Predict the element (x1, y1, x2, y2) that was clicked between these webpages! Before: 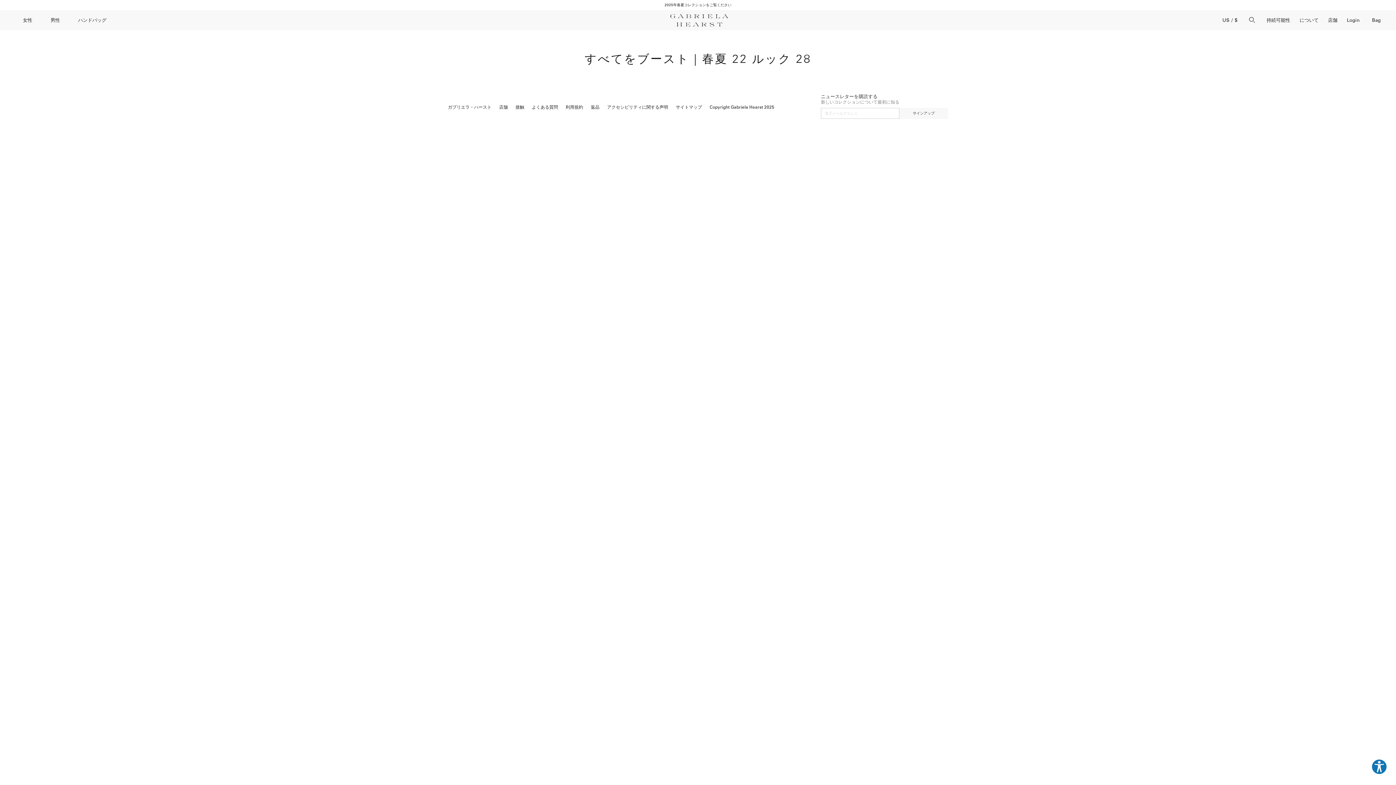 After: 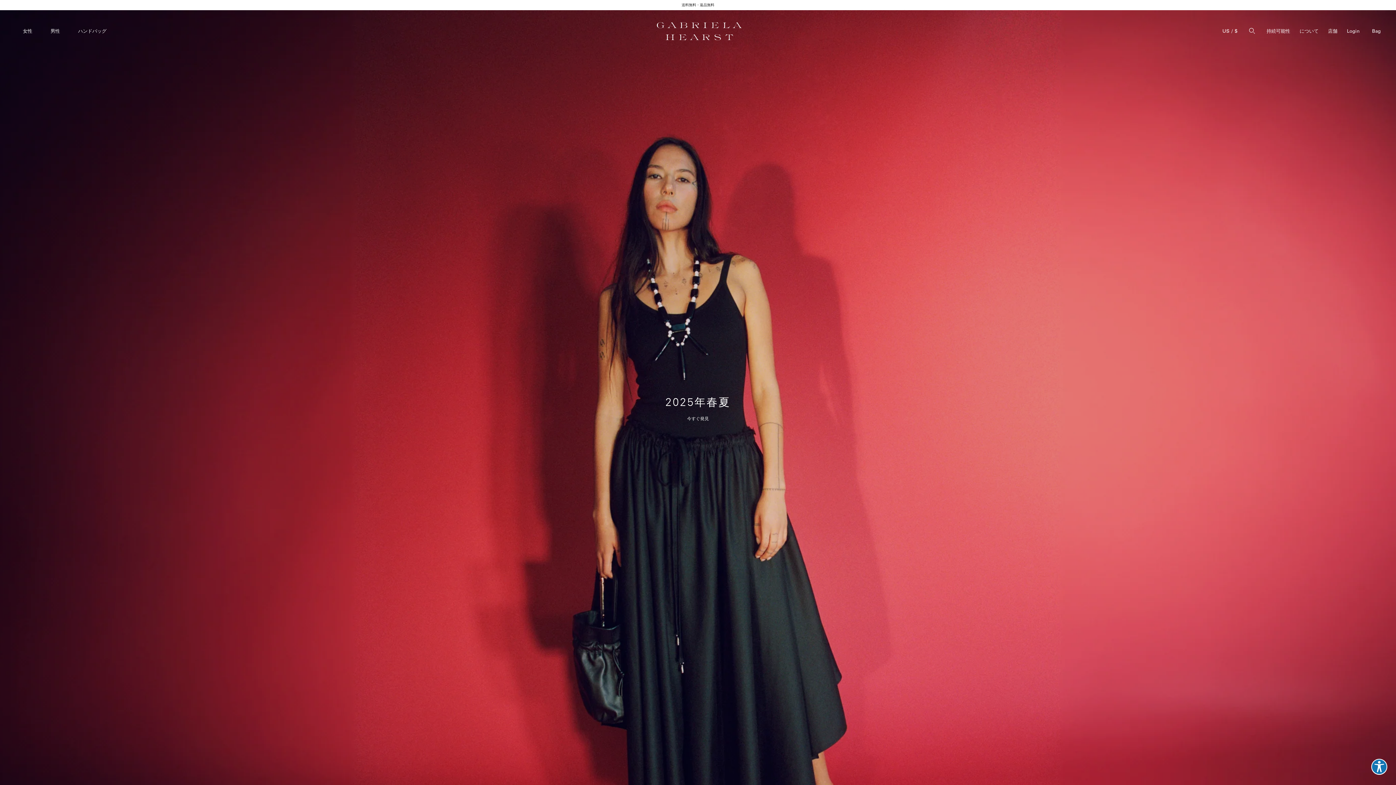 Action: label: 男性 bbox: (41, 10, 69, 30)